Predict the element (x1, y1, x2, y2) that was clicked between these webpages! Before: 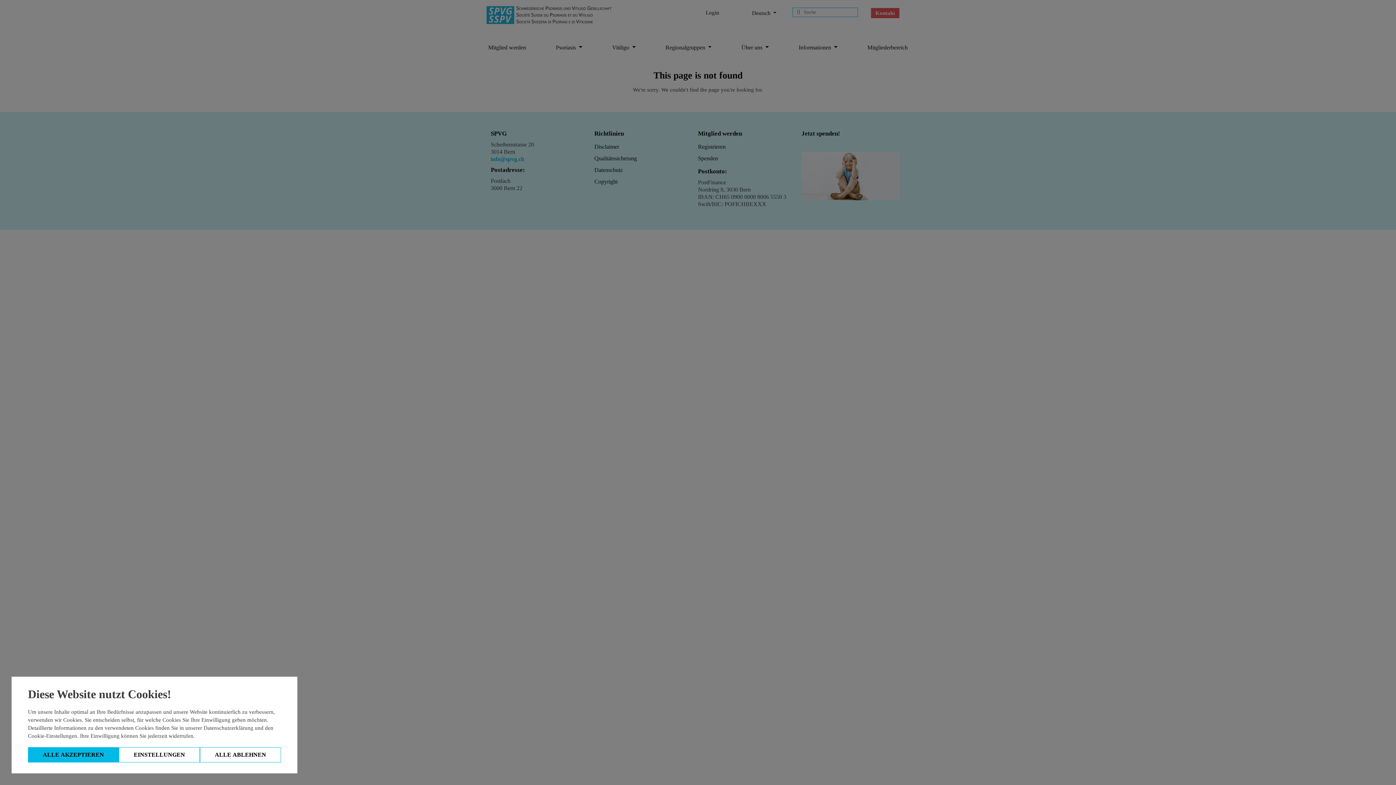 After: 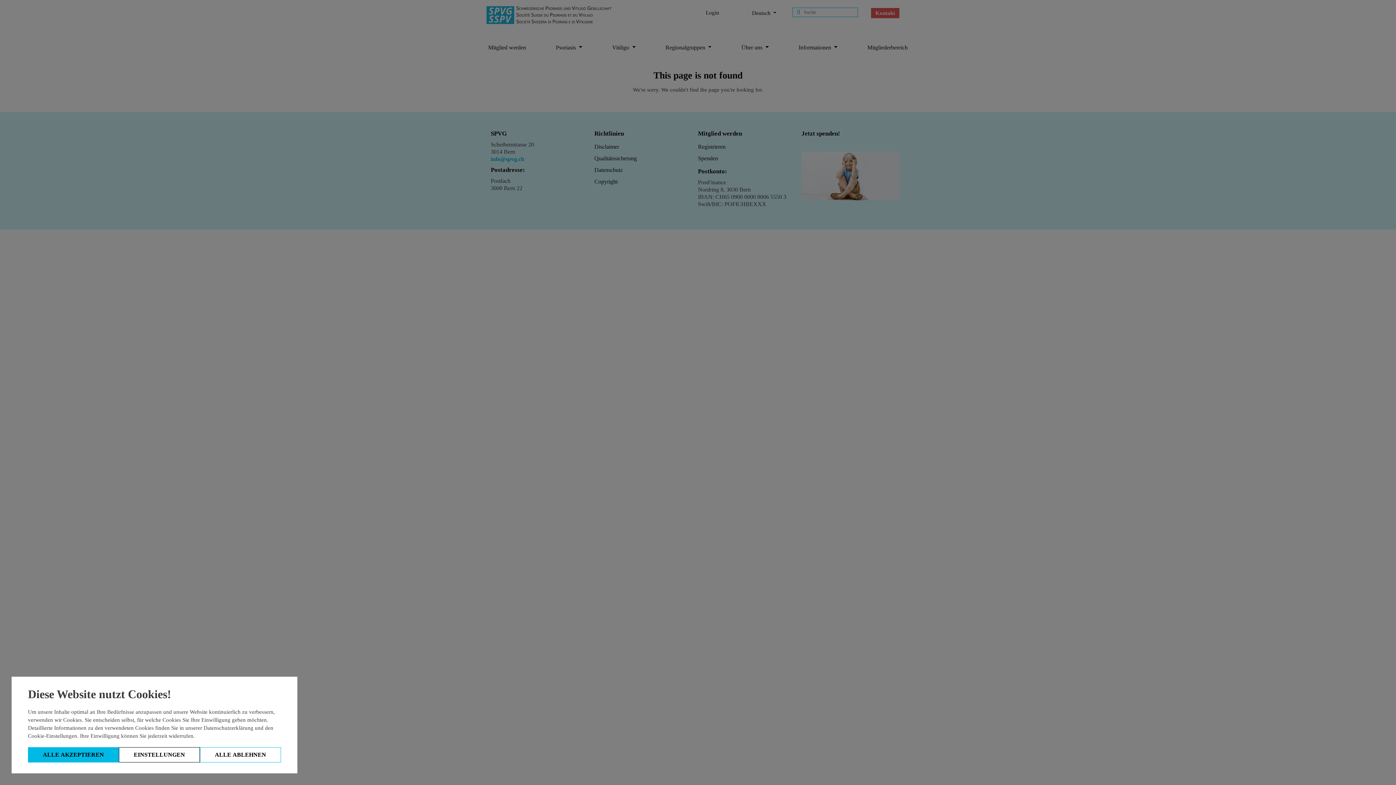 Action: bbox: (118, 747, 200, 762) label: EINSTELLUNGEN